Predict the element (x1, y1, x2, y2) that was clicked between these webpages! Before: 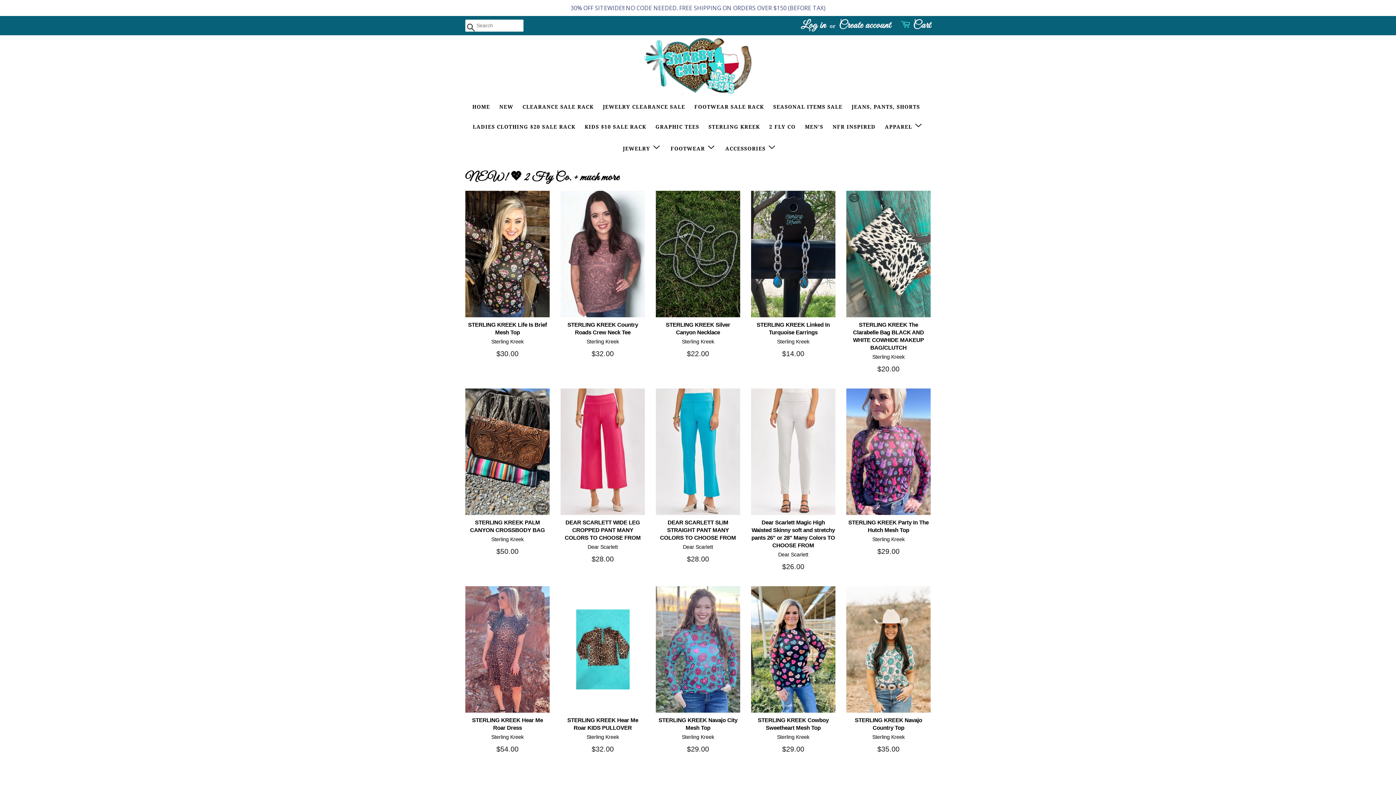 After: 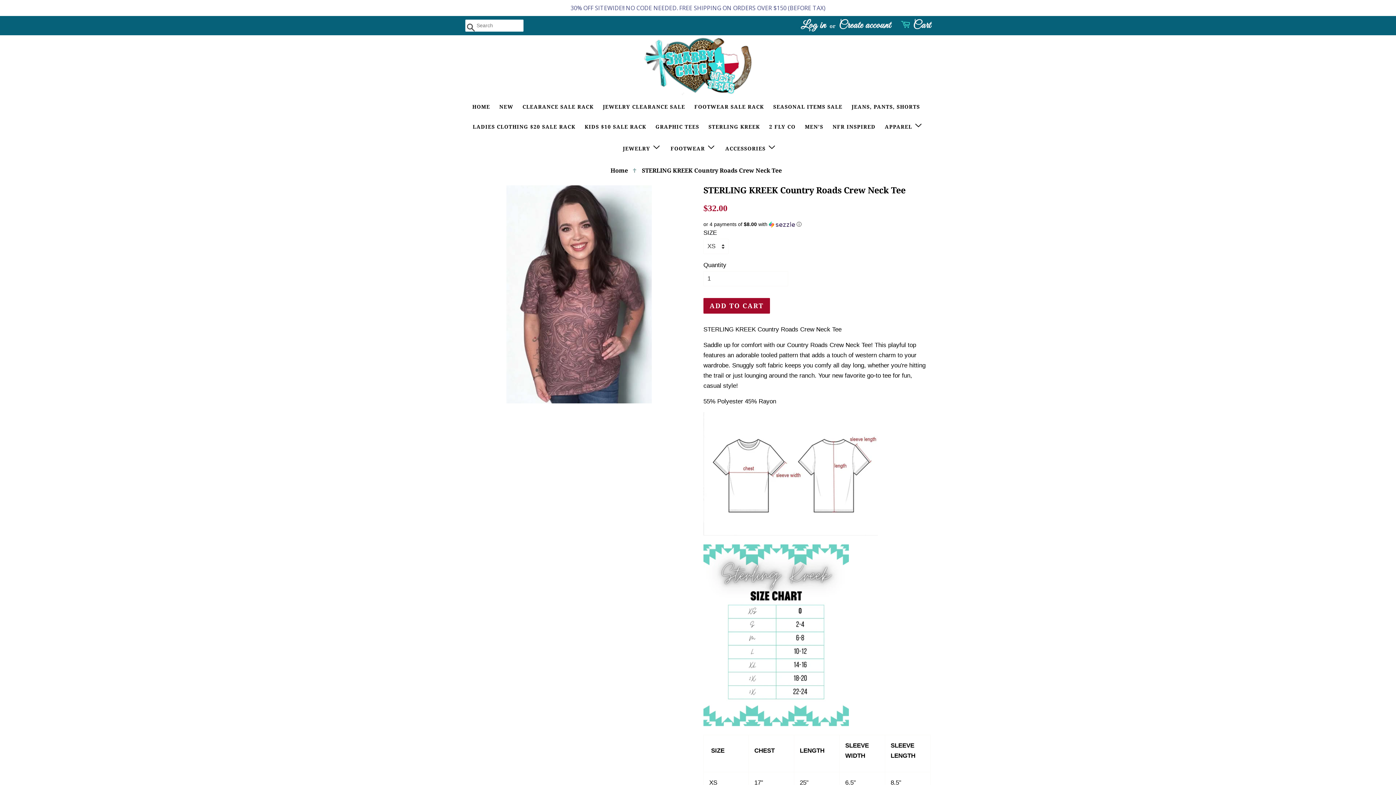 Action: bbox: (560, 190, 645, 373) label: STERLING KREEK Country Roads Crew Neck Tee

Sterling Kreek

Regular price
$32.00